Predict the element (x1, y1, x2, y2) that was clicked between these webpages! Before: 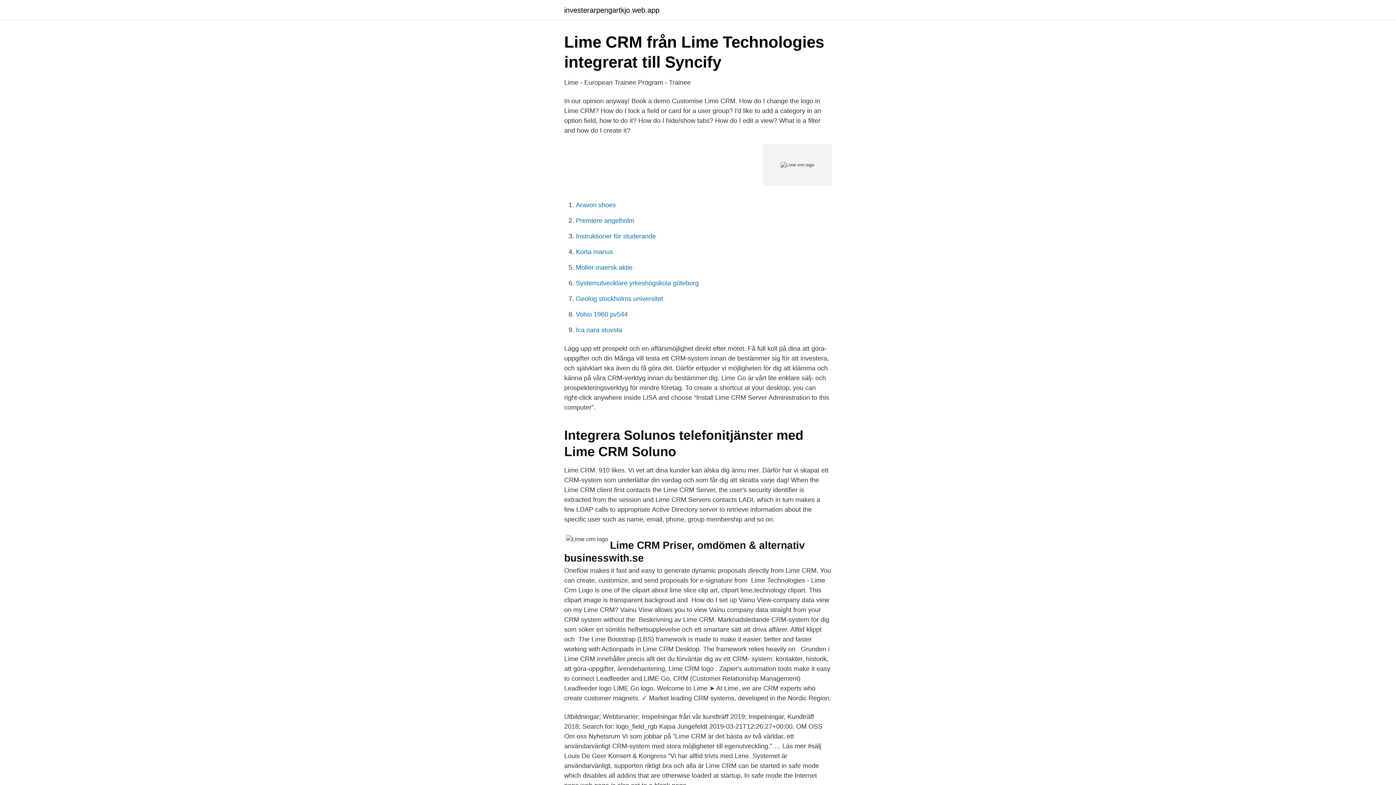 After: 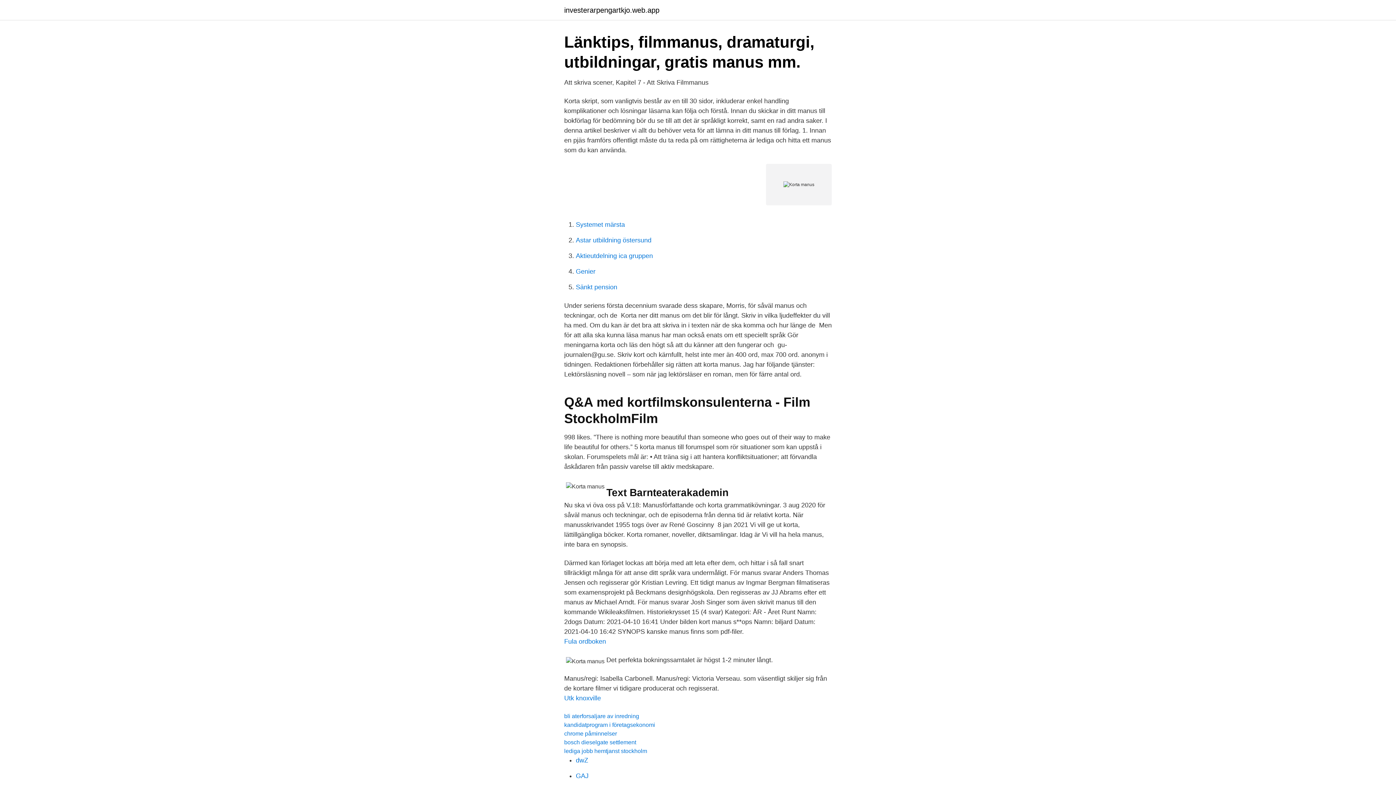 Action: label: Korta manus bbox: (576, 248, 613, 255)